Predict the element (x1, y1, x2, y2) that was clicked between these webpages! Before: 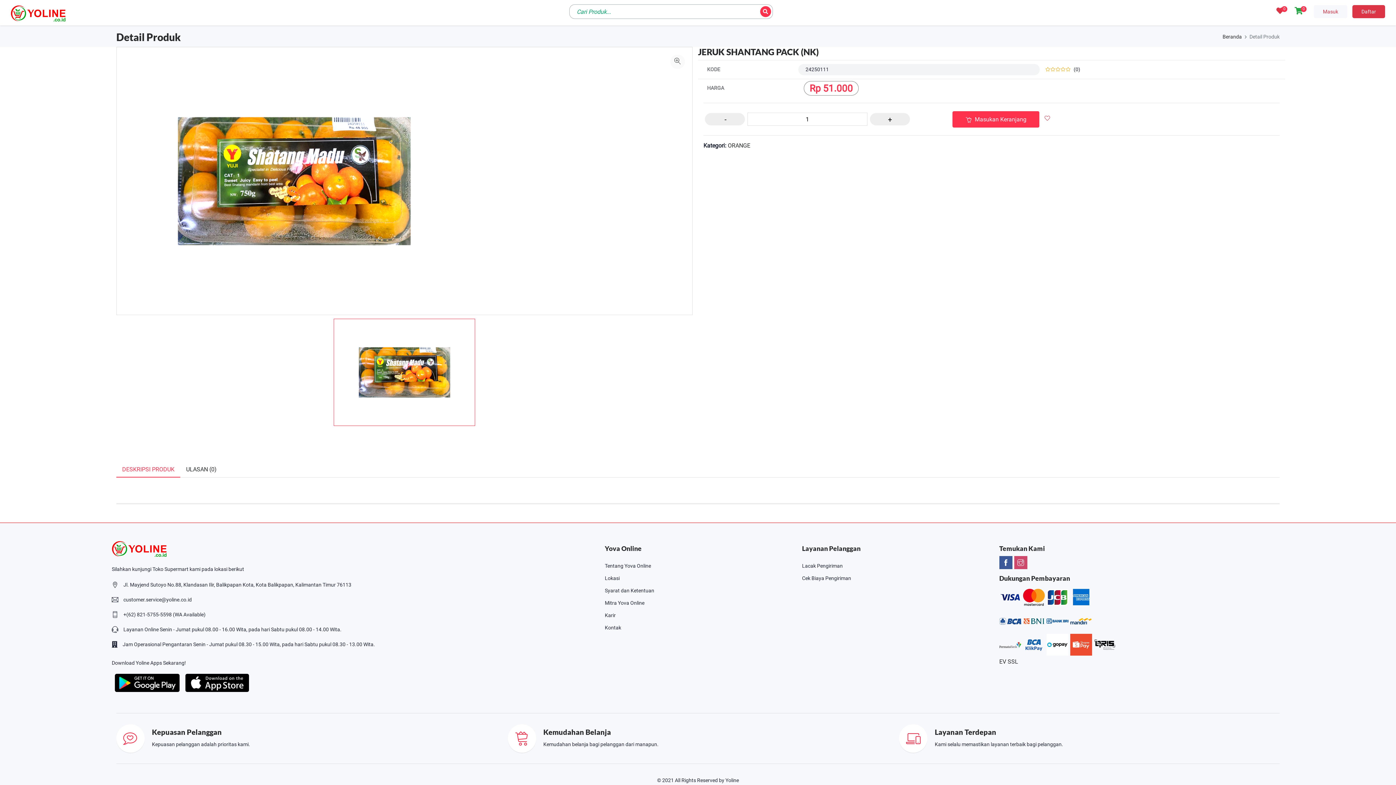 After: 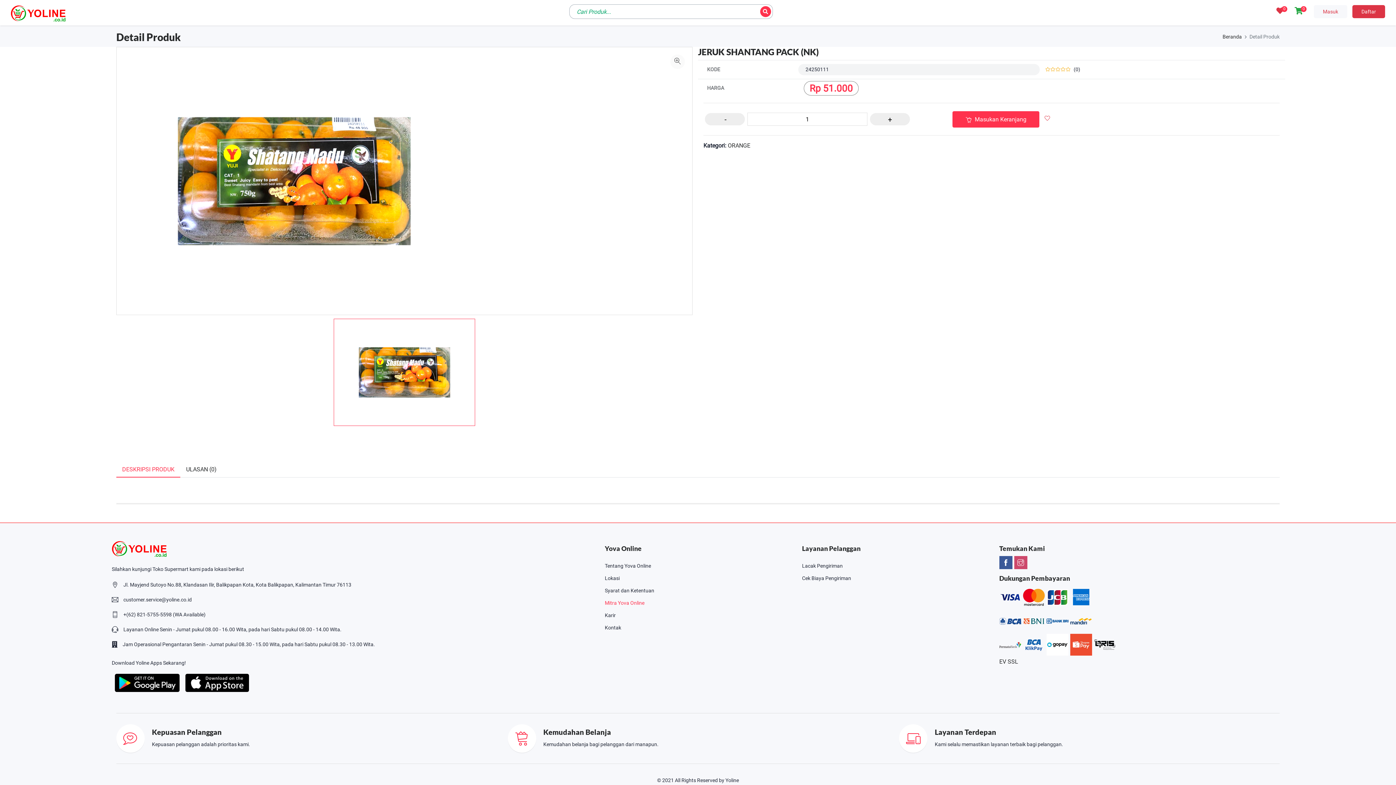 Action: bbox: (605, 600, 644, 606) label: Mitra Yova Online